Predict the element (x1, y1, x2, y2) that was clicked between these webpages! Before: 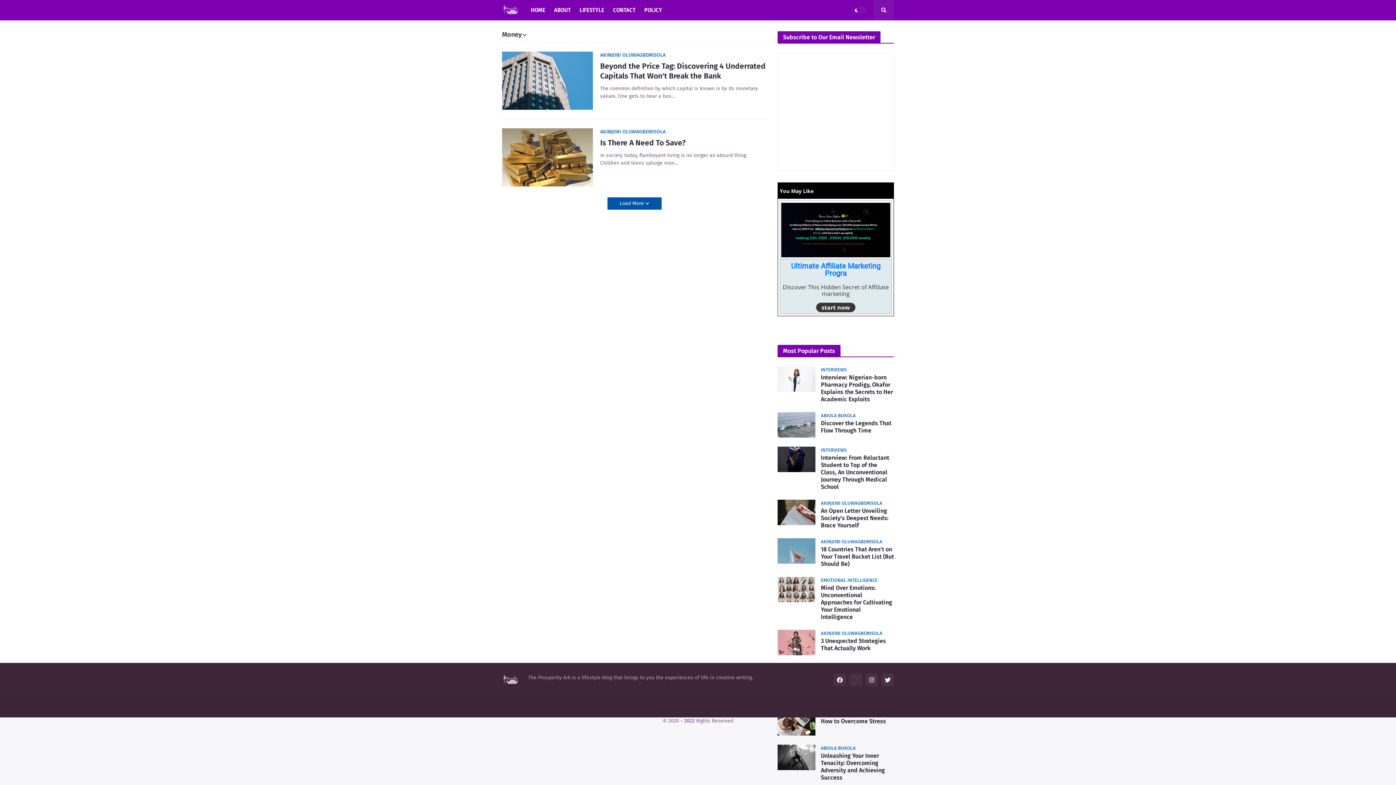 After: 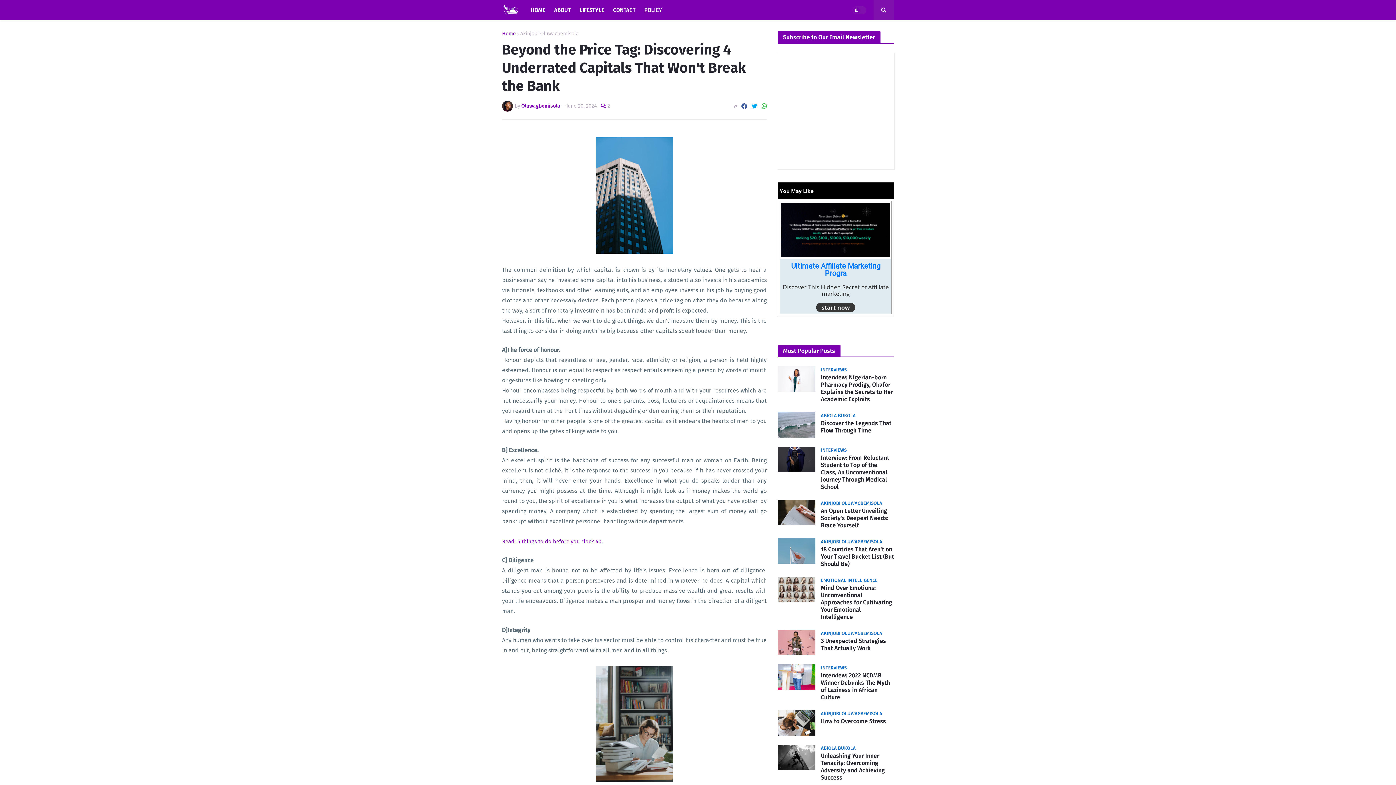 Action: label: Beyond the Price Tag: Discovering 4 Underrated Capitals That Won't Break the Bank bbox: (600, 61, 766, 81)